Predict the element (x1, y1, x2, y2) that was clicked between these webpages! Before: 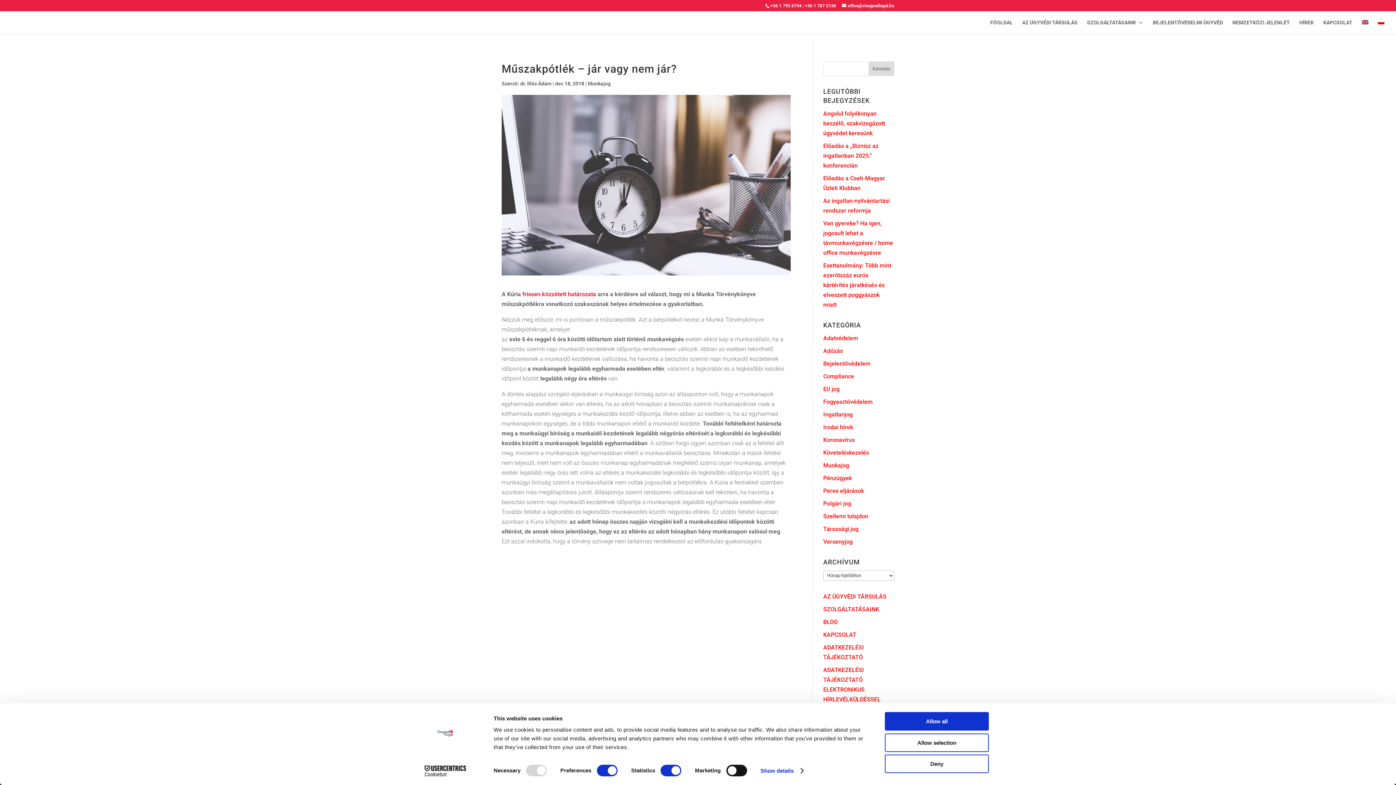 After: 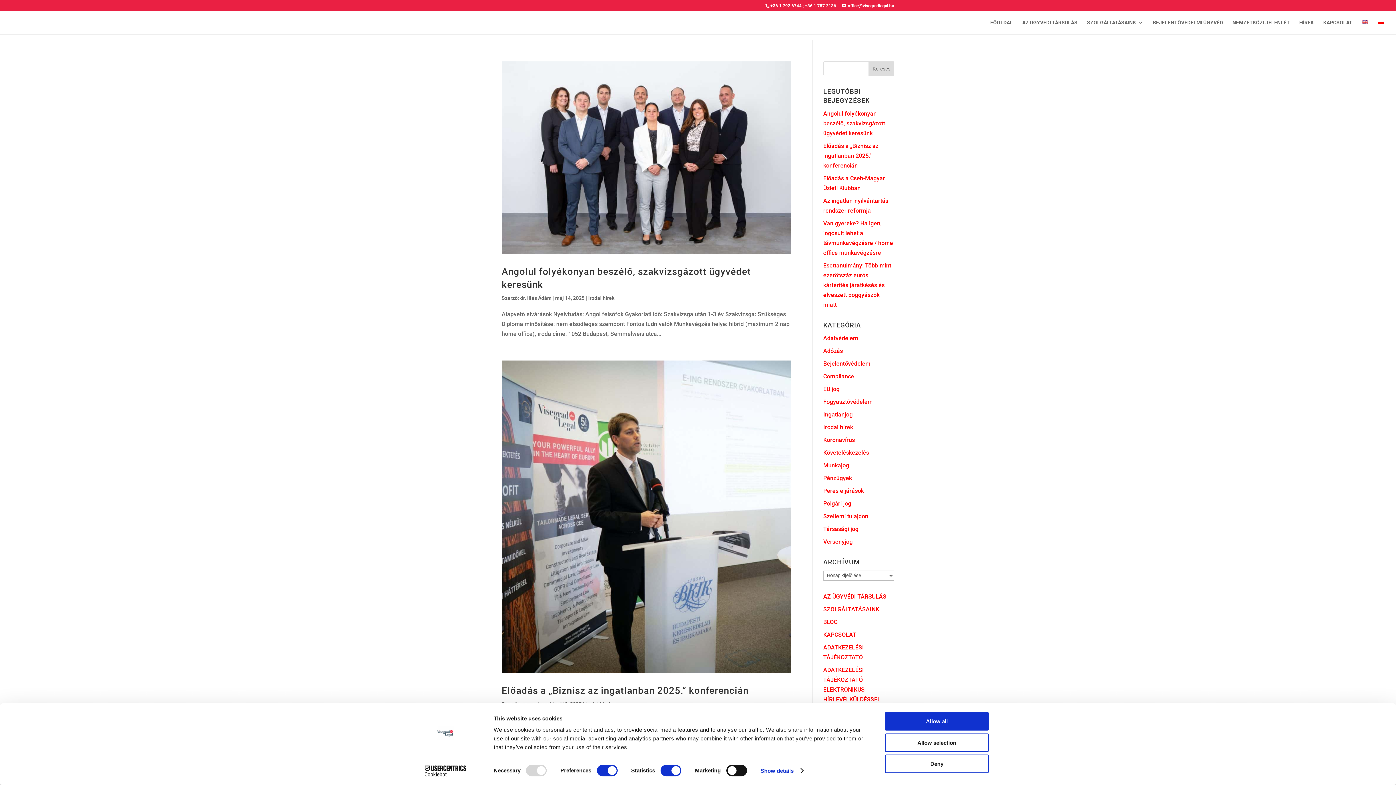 Action: label: Irodai hírek bbox: (823, 424, 853, 430)